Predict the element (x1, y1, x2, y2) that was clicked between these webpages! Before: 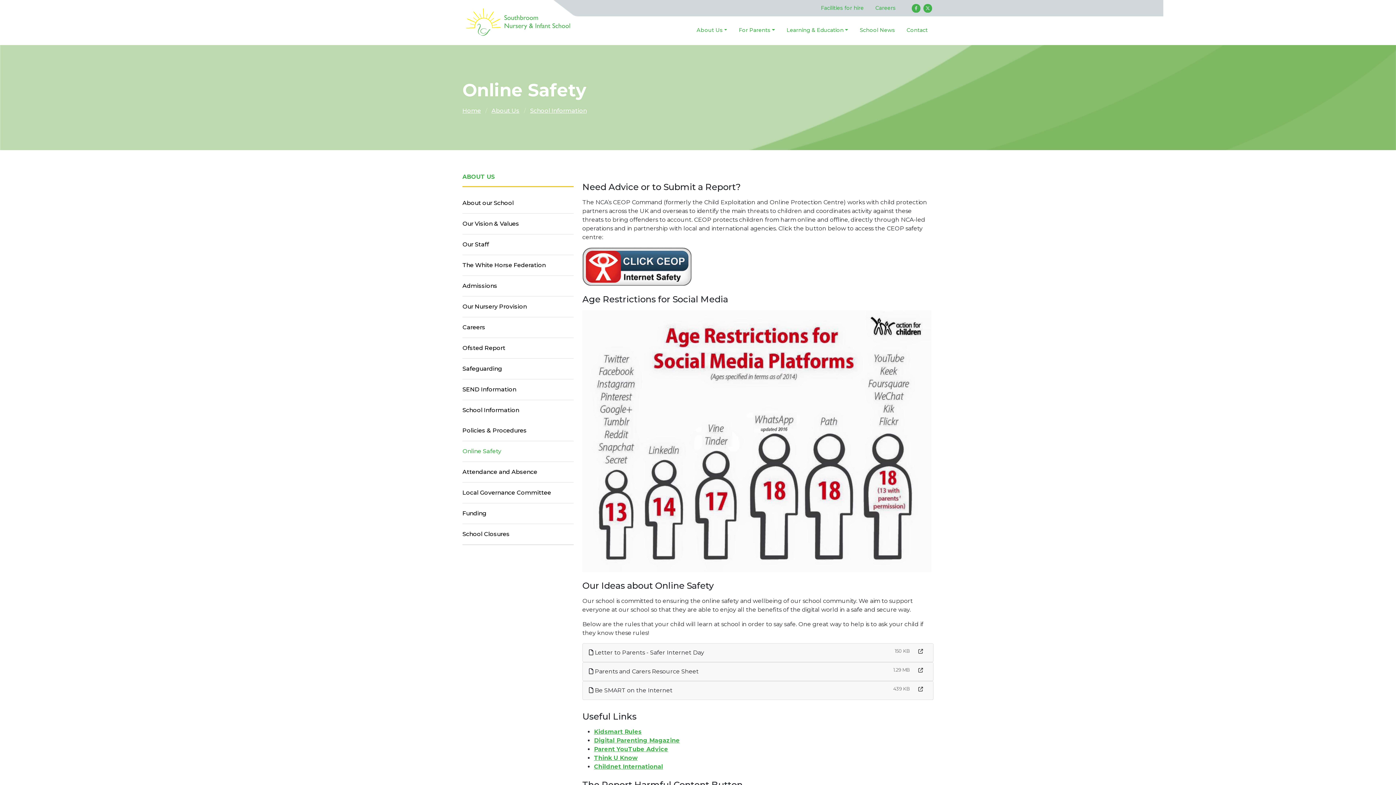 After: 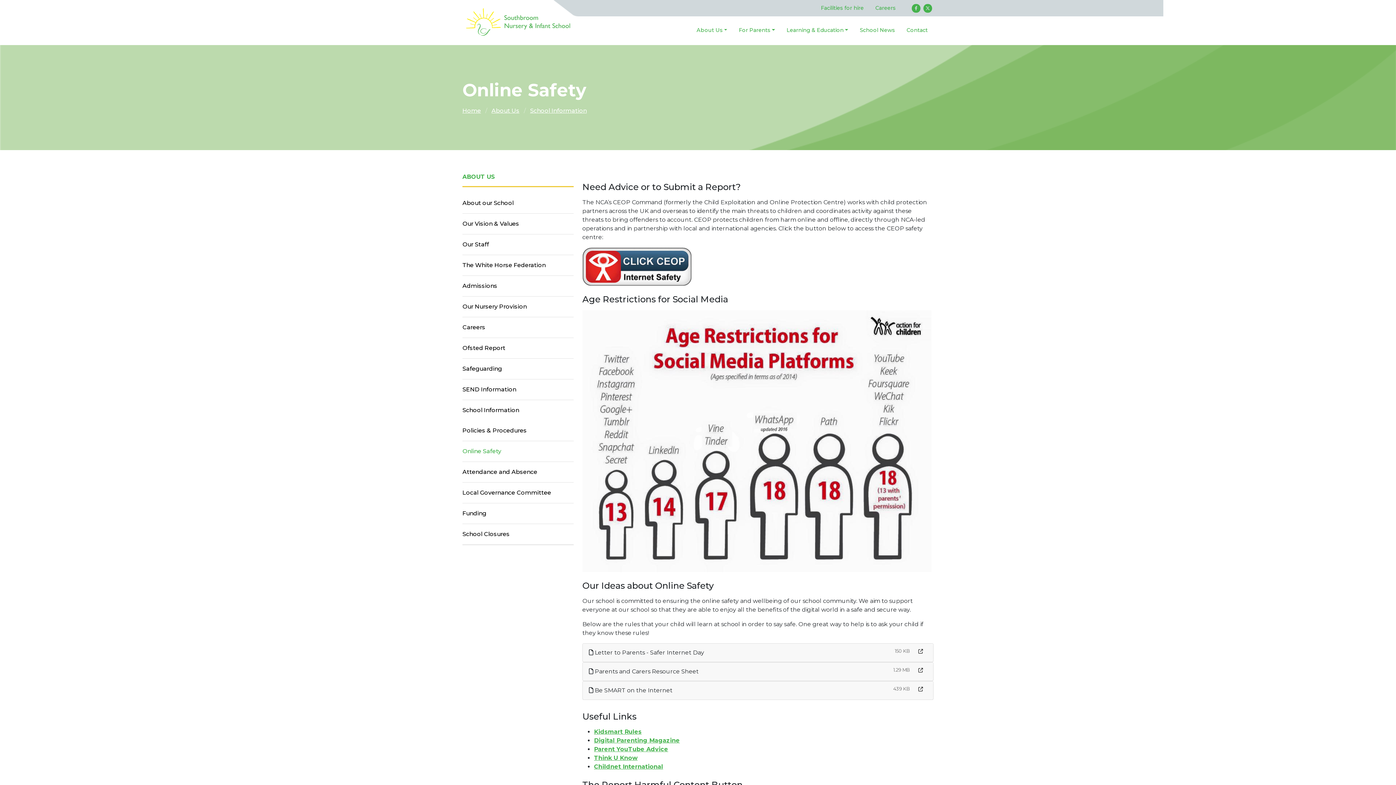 Action: bbox: (594, 763, 663, 770) label: Childnet International